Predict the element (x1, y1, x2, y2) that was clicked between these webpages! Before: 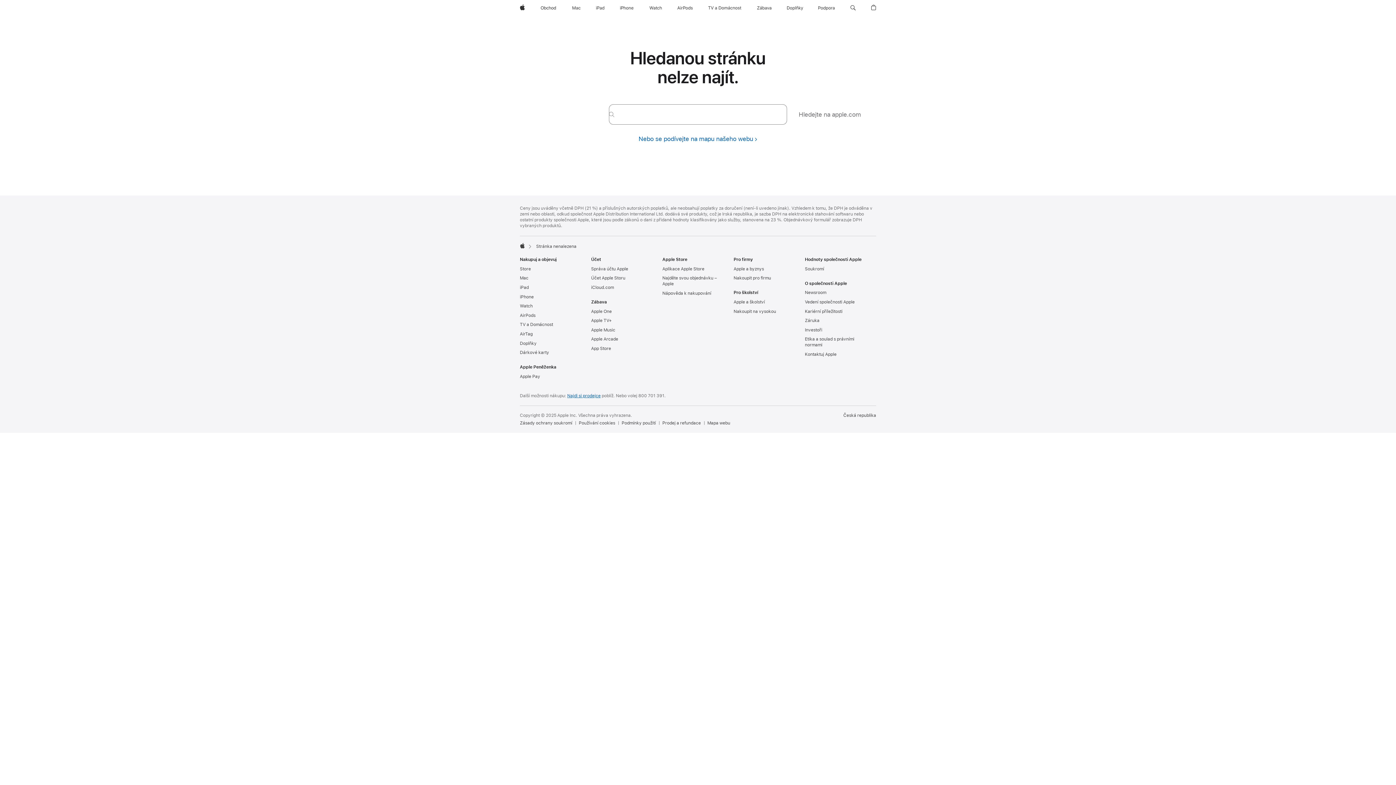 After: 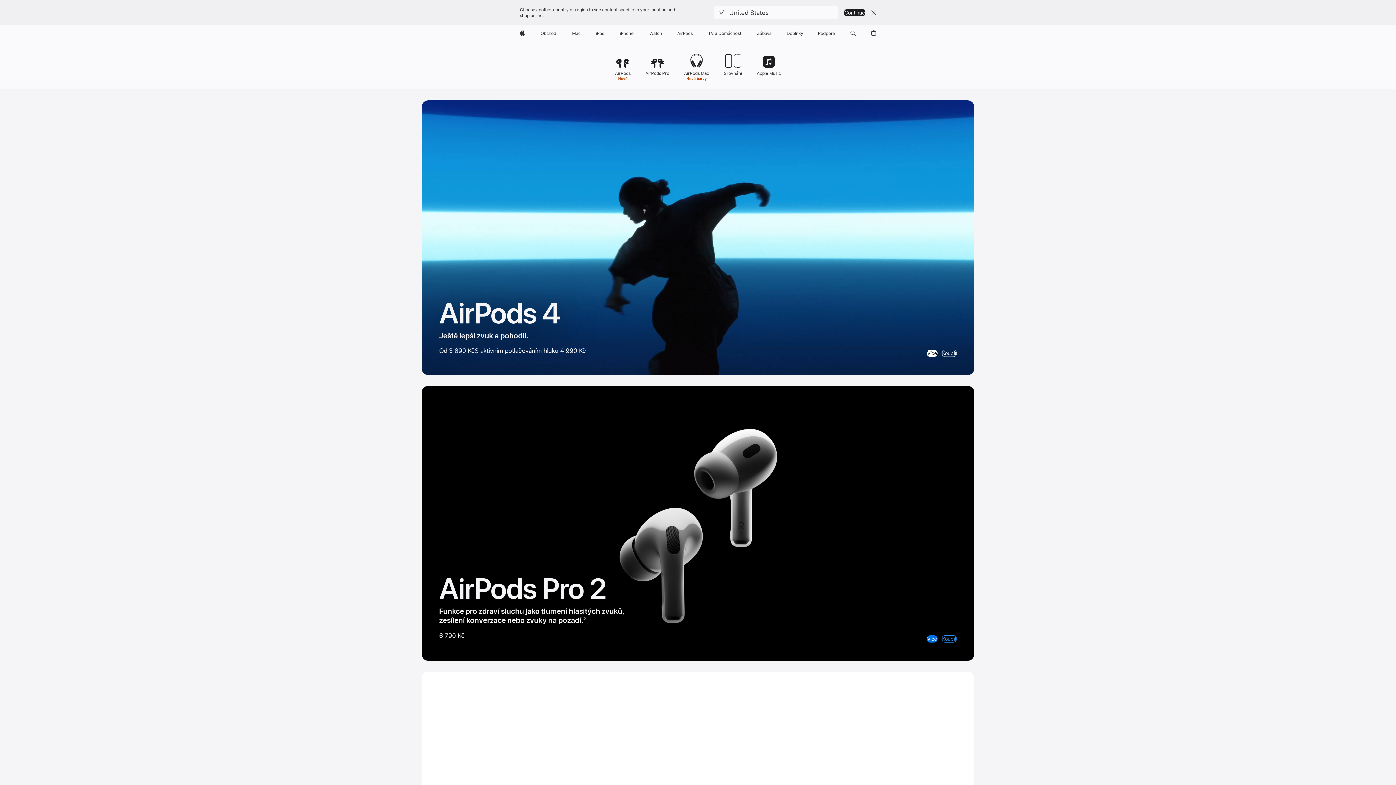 Action: label: AirPods bbox: (520, 313, 535, 318)